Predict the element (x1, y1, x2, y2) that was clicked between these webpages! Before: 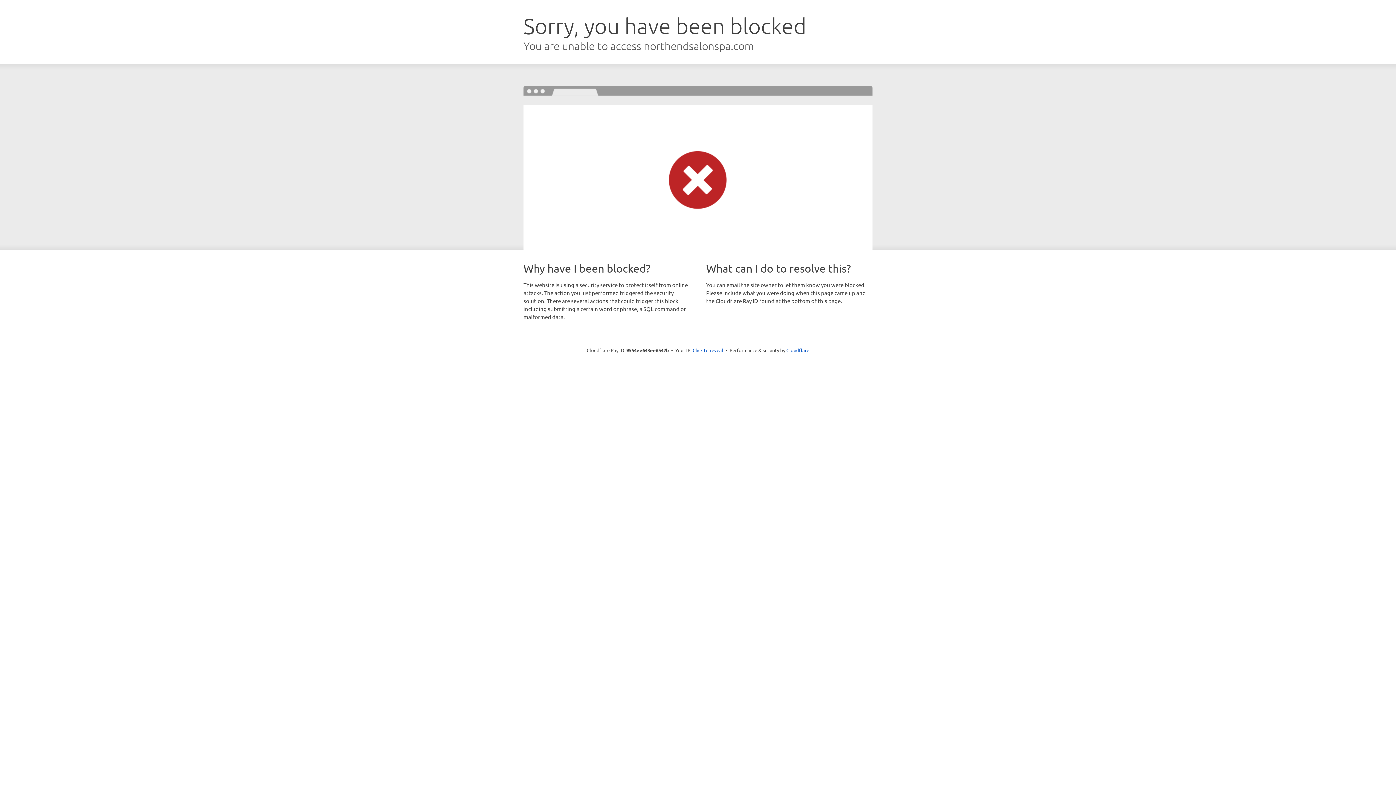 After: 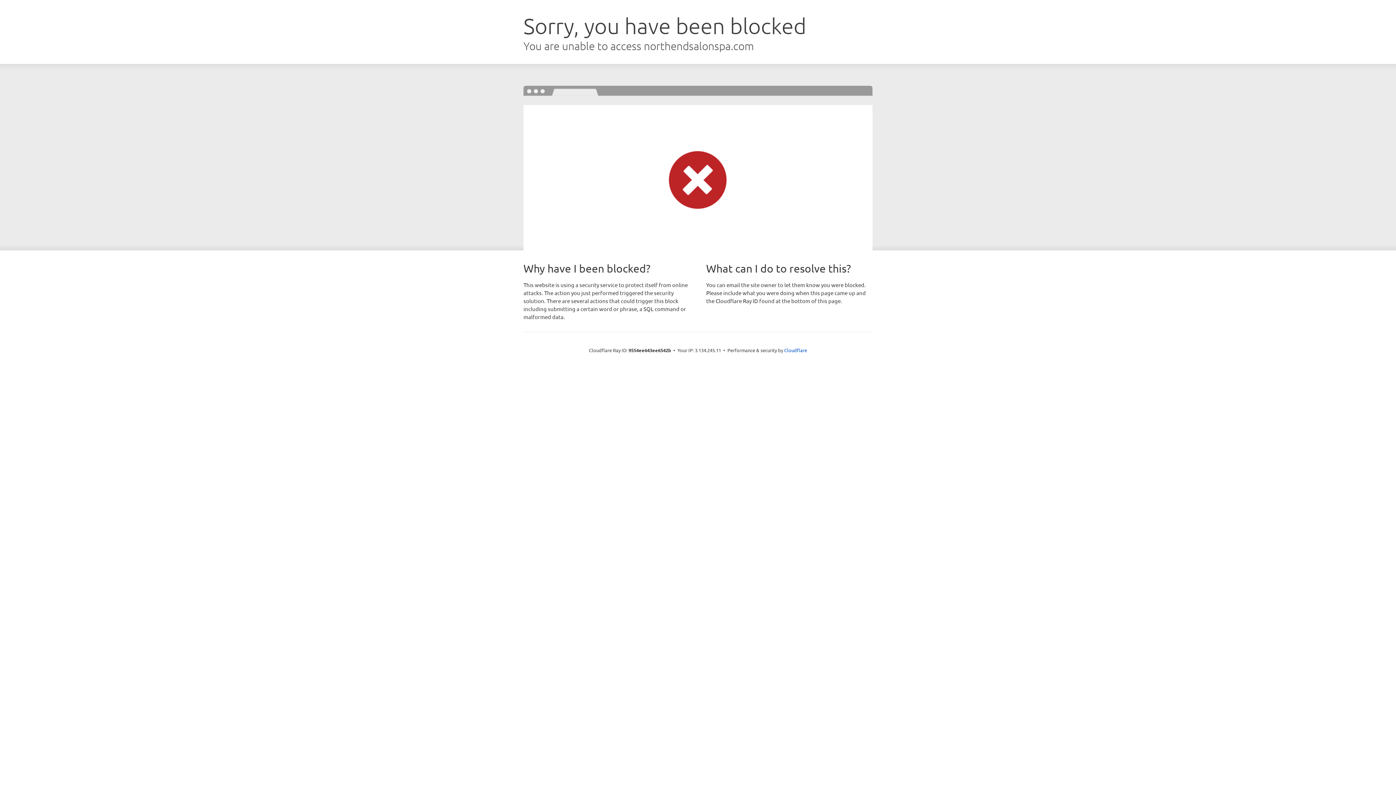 Action: bbox: (692, 346, 723, 353) label: Click to reveal